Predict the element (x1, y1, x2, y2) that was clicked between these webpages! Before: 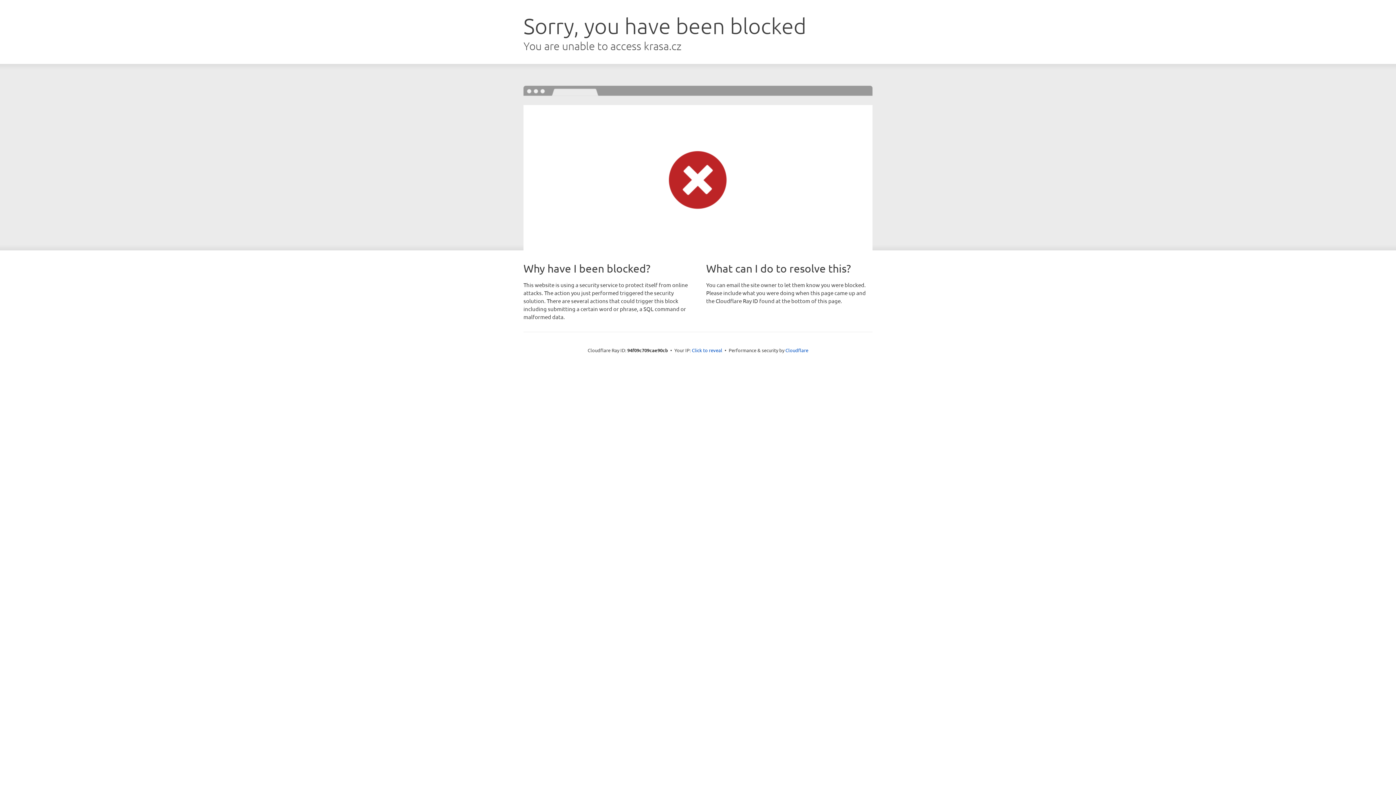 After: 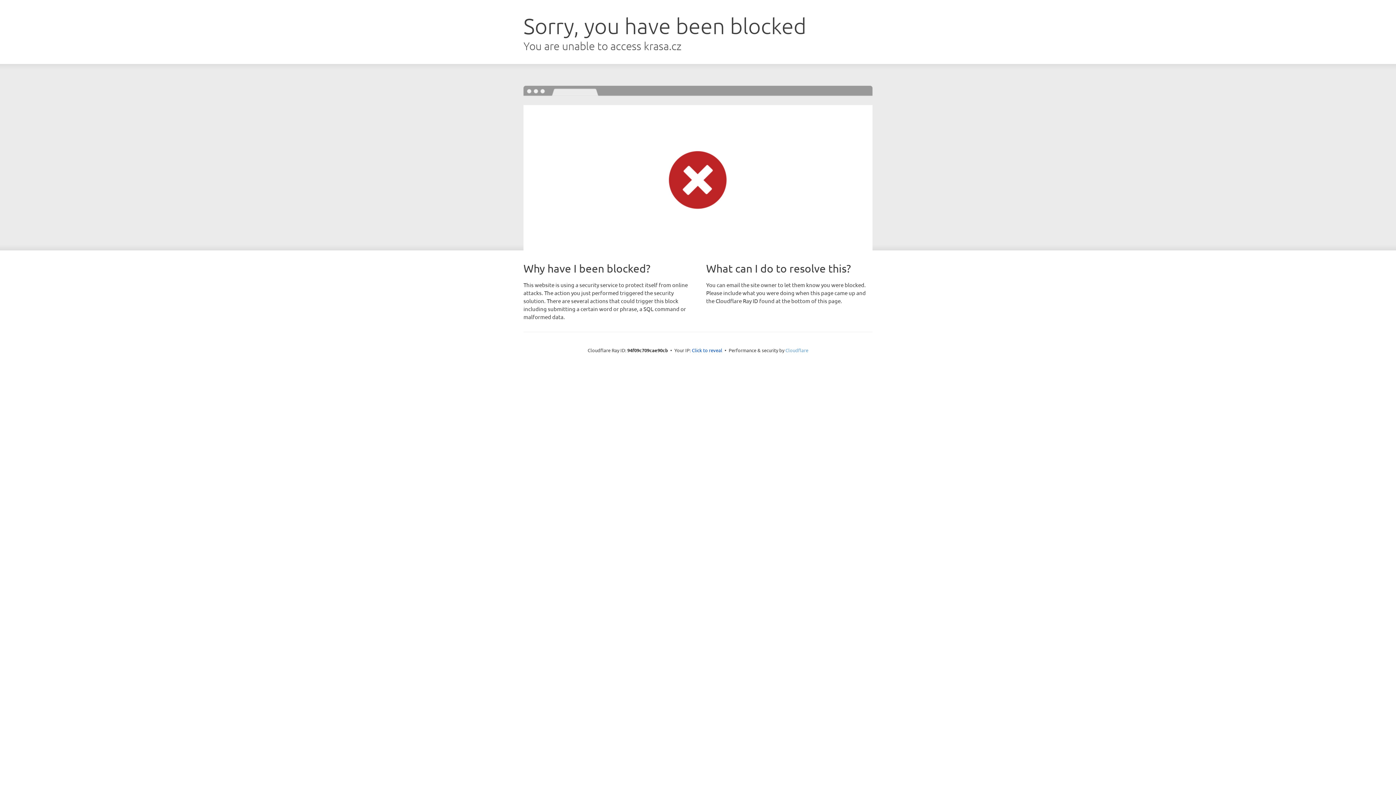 Action: label: Cloudflare bbox: (785, 347, 808, 353)